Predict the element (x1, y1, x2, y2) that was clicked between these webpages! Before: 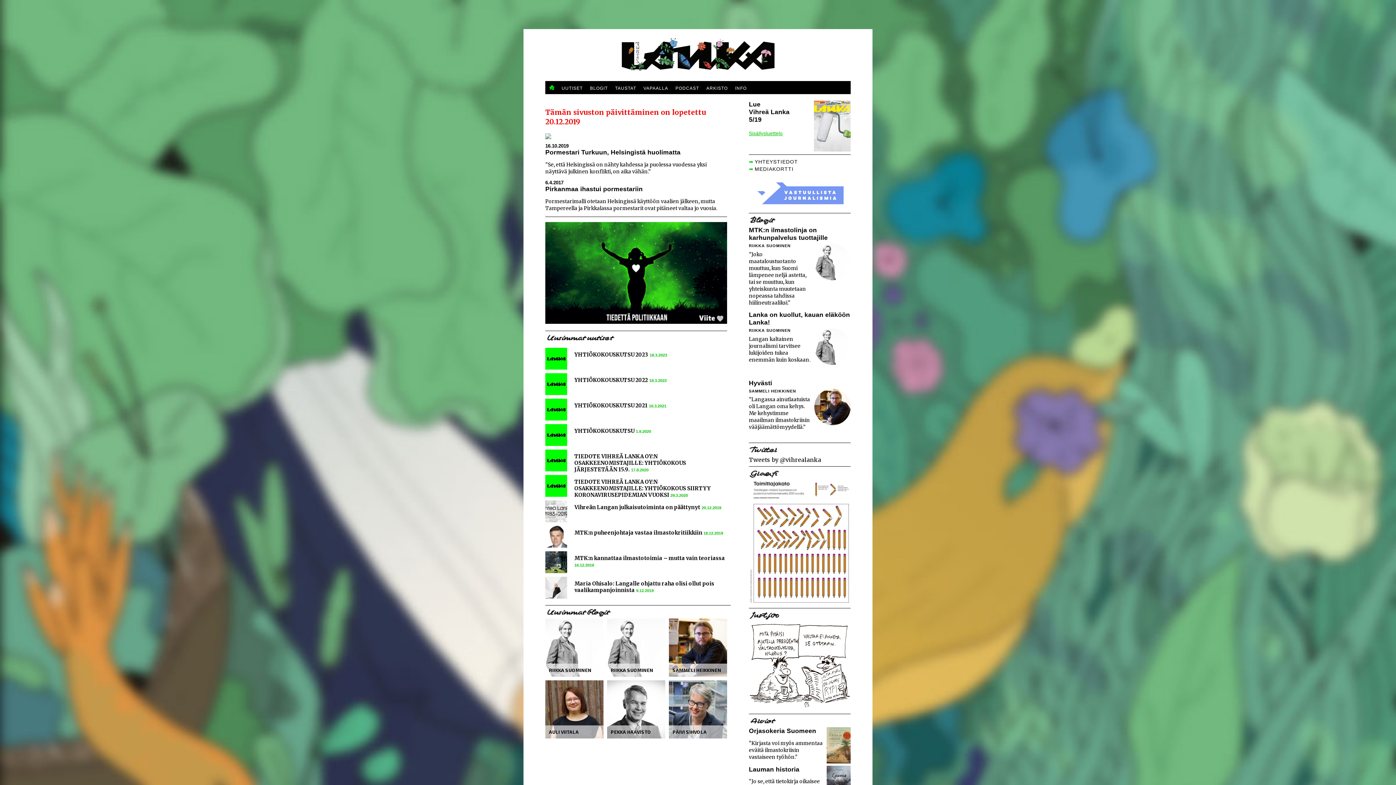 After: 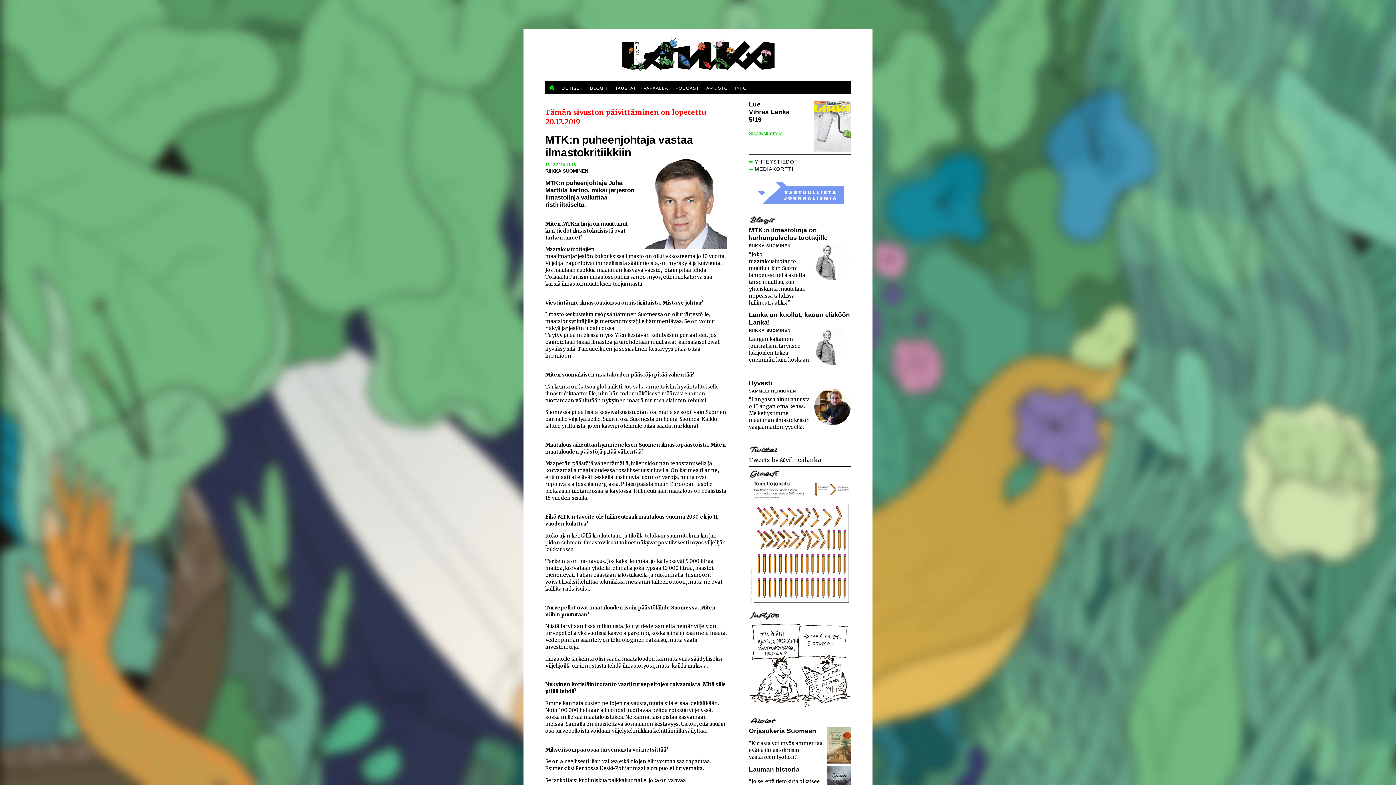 Action: bbox: (574, 529, 703, 536) label: MTK:n puheenjohtaja vastaa ilmastokritiikkiin 